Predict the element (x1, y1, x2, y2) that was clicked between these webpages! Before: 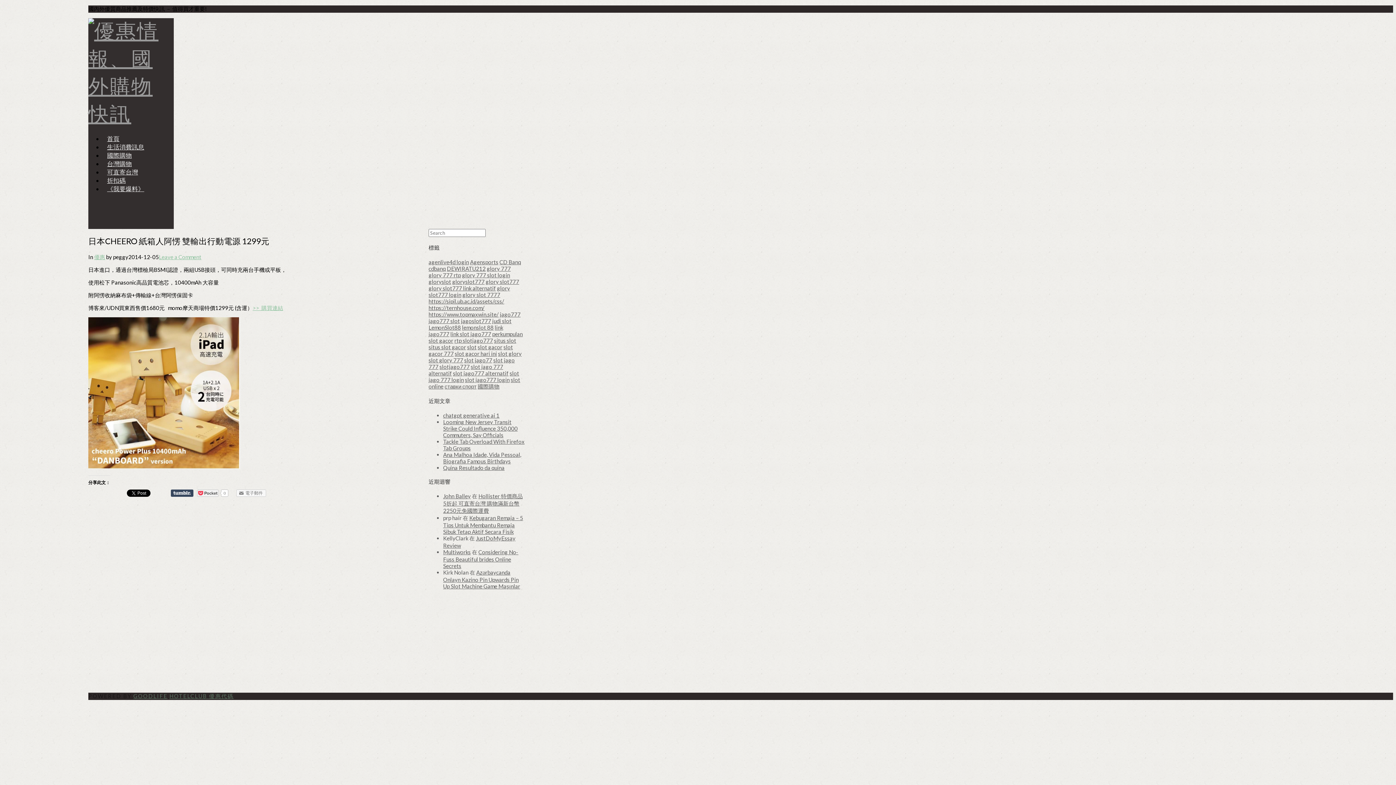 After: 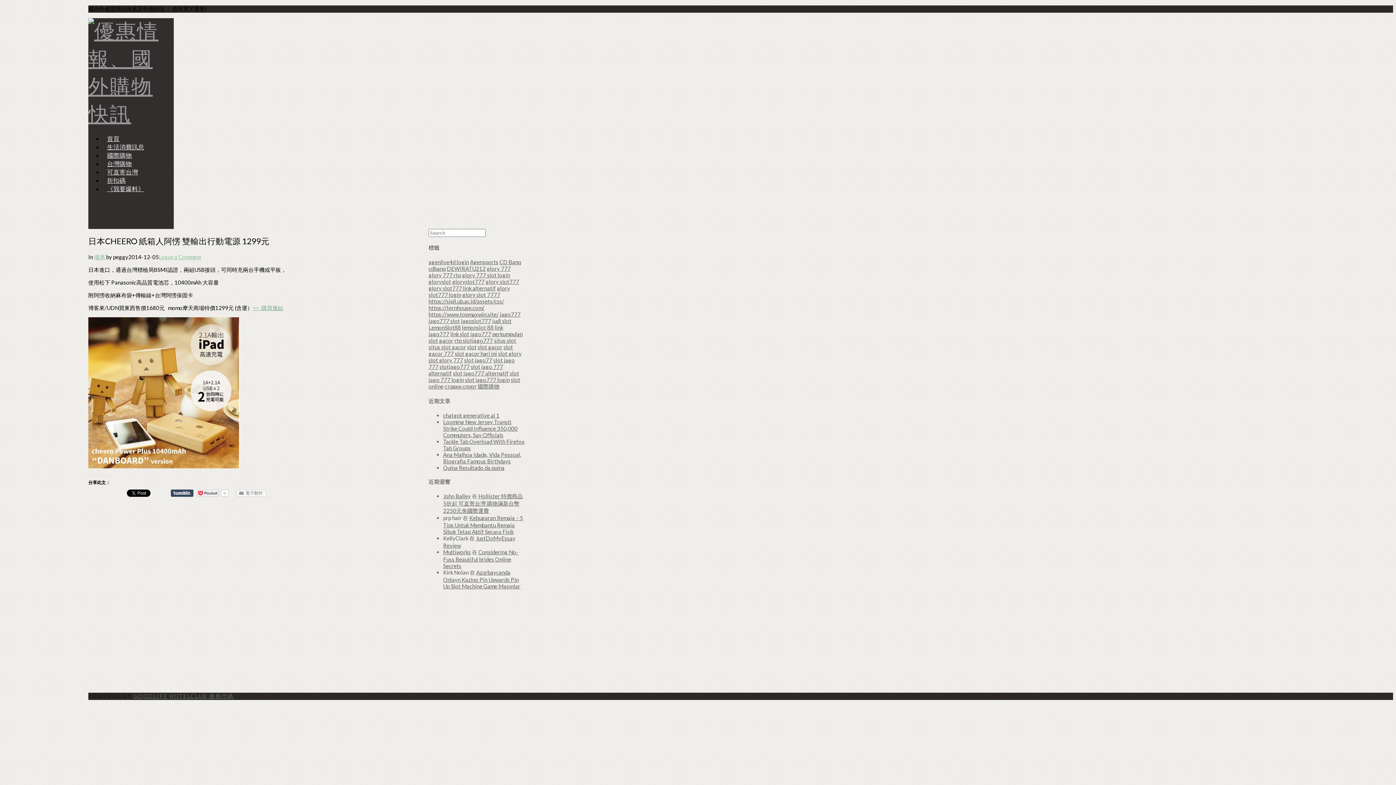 Action: label: >>  購買連結 bbox: (252, 283, 283, 290)